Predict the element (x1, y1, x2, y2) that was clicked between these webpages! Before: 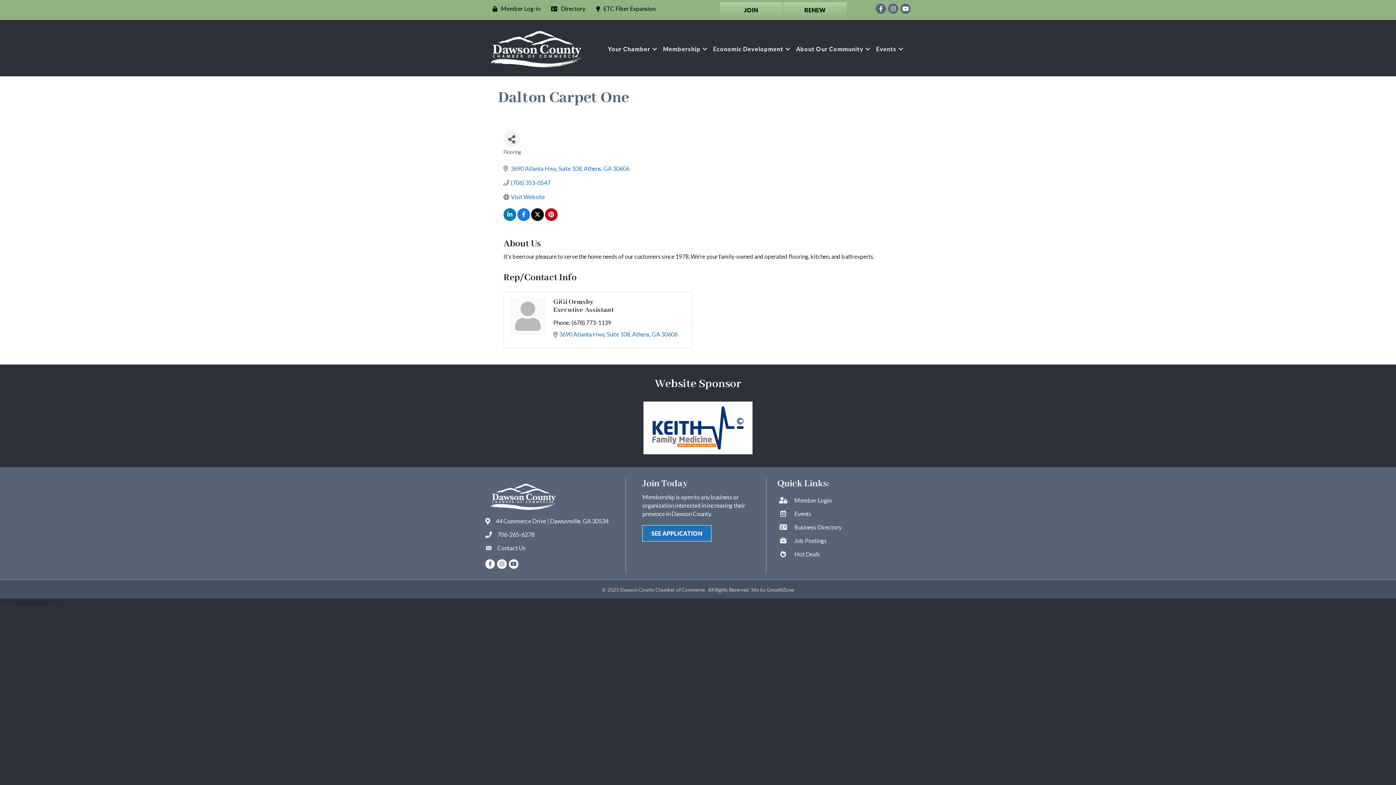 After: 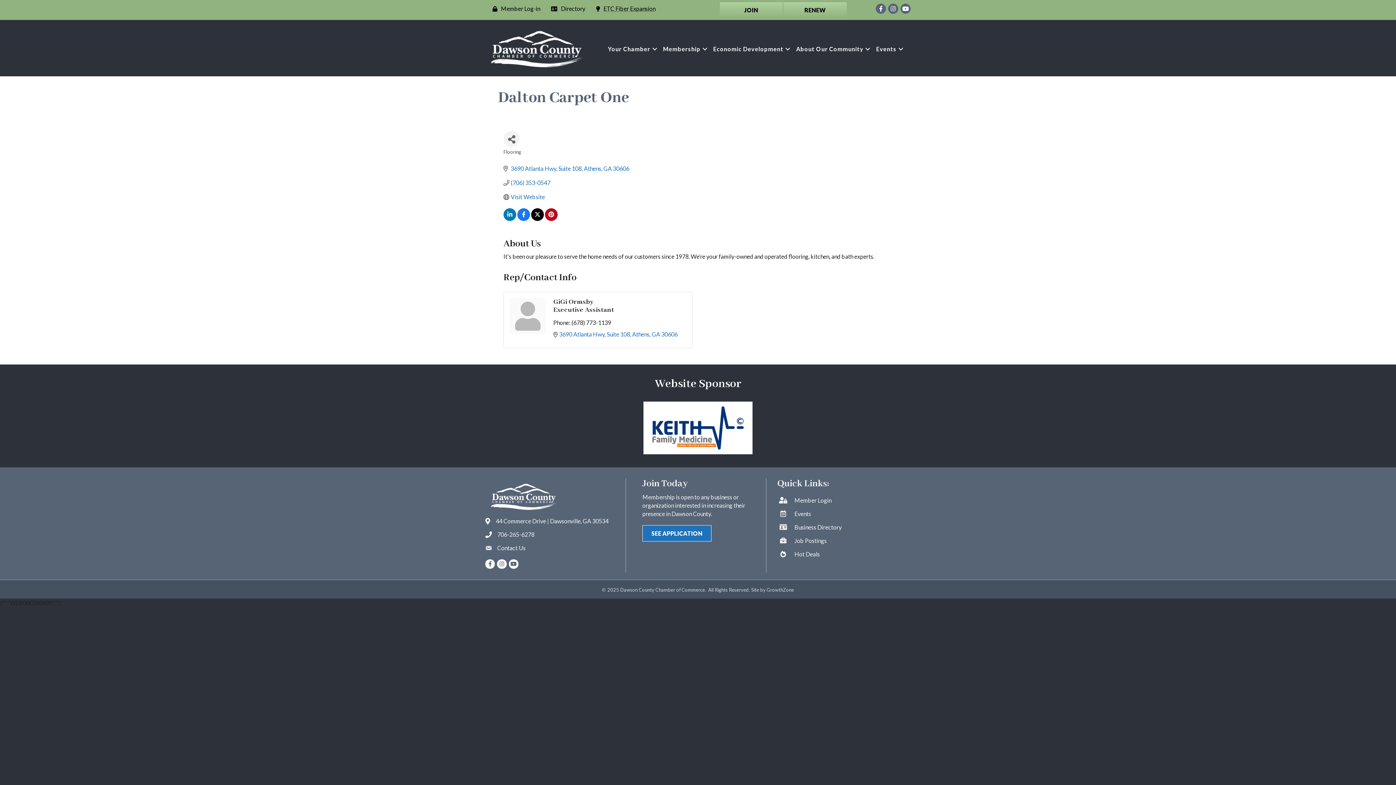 Action: label: ETC Fiber Expansion bbox: (592, 4, 655, 12)